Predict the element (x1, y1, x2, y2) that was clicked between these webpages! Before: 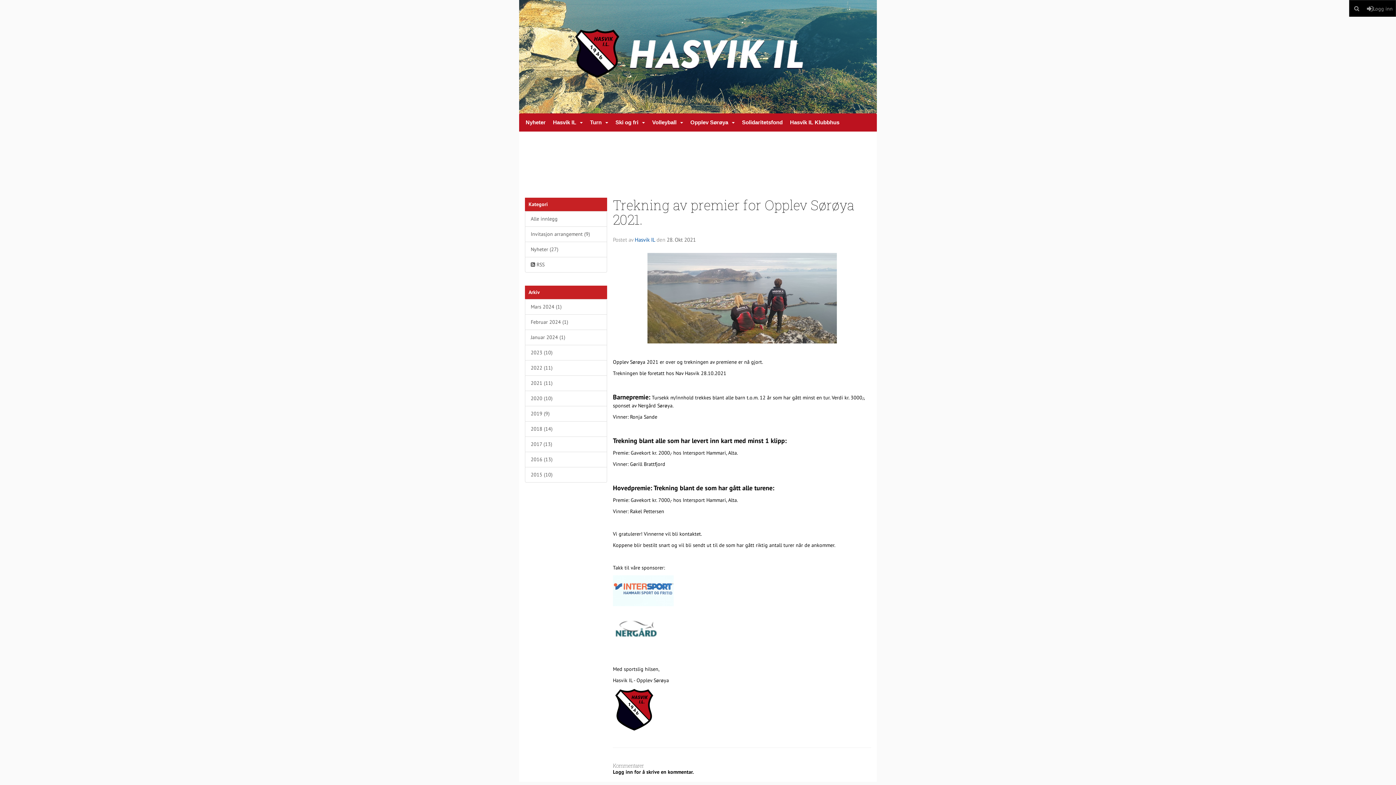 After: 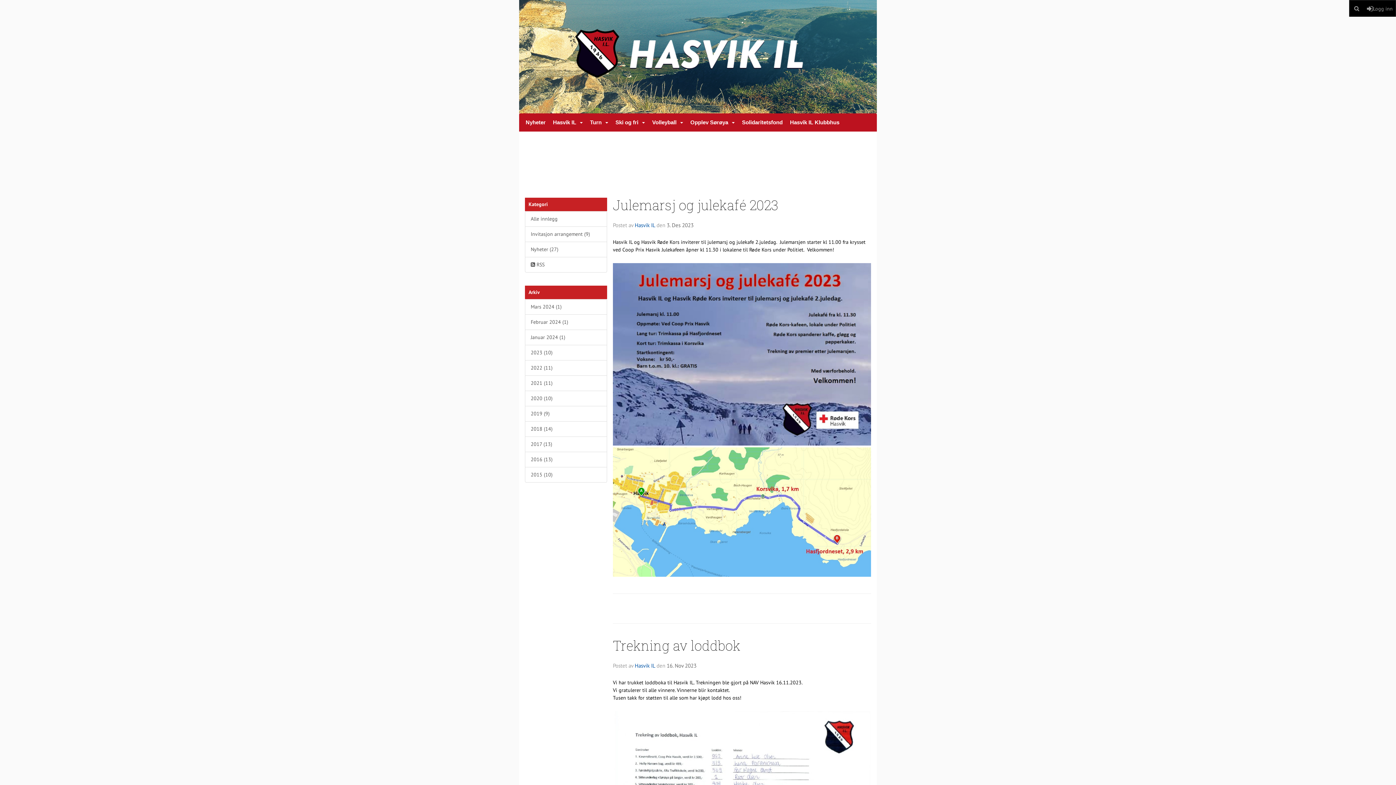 Action: bbox: (525, 345, 607, 360) label: 2023 (10)